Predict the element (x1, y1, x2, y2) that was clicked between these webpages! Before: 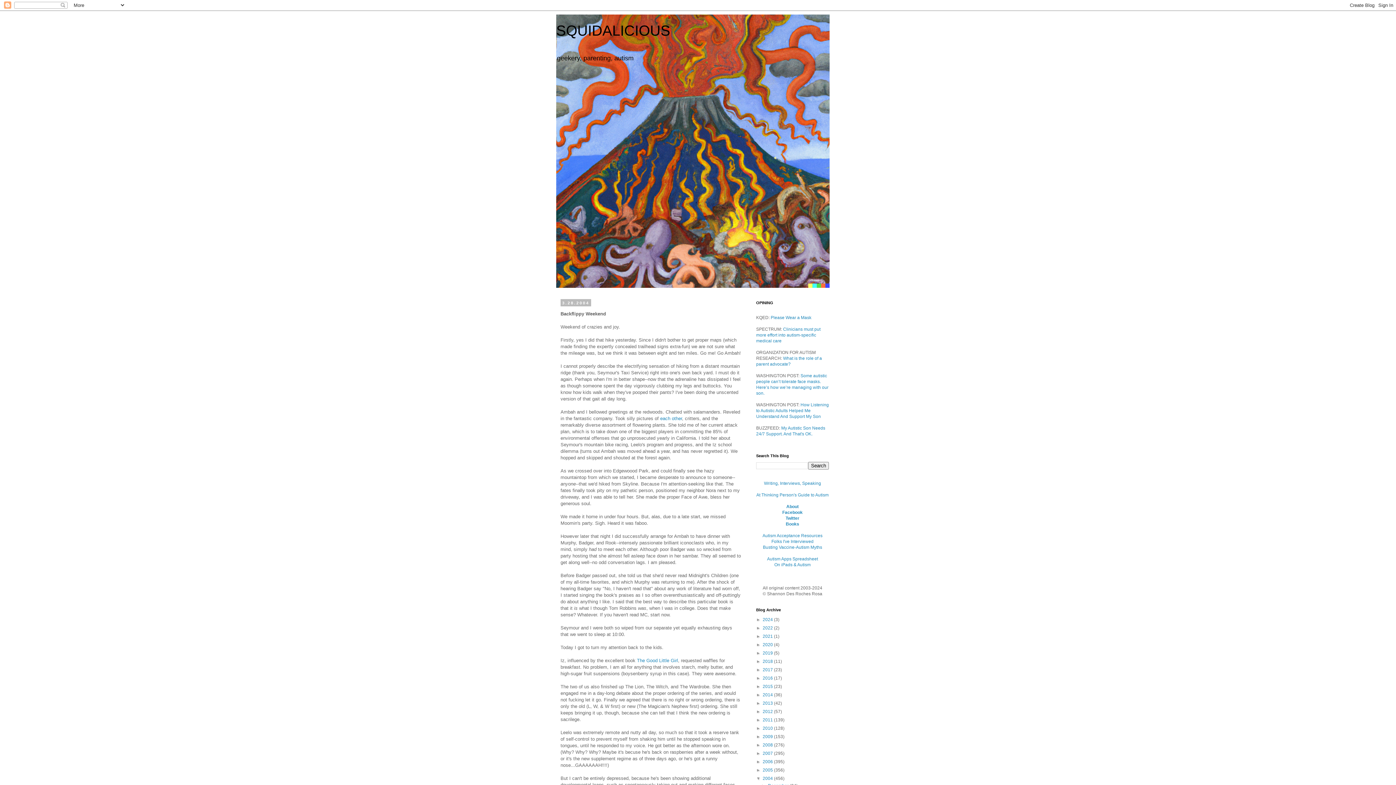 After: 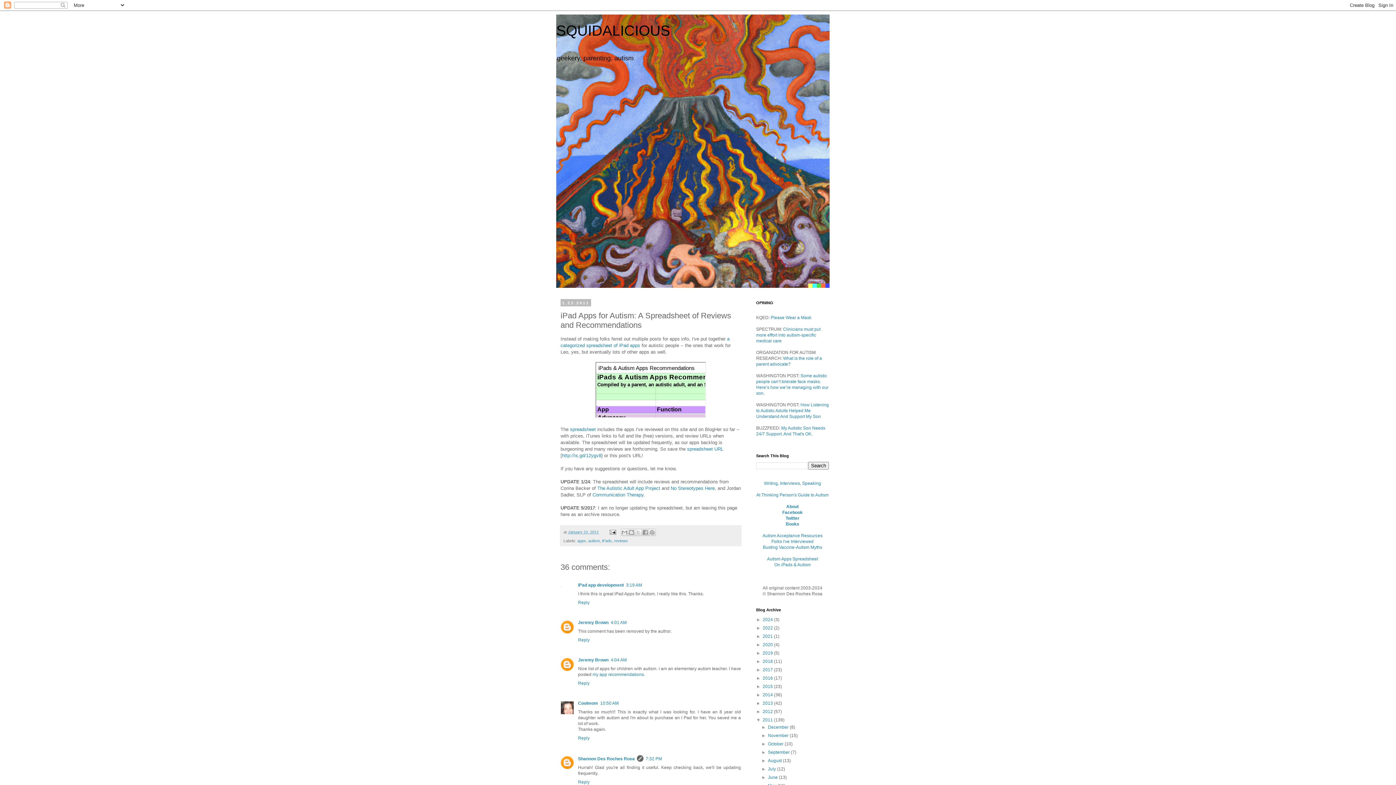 Action: label: Autism Apps Spreadsheet bbox: (767, 556, 818, 561)